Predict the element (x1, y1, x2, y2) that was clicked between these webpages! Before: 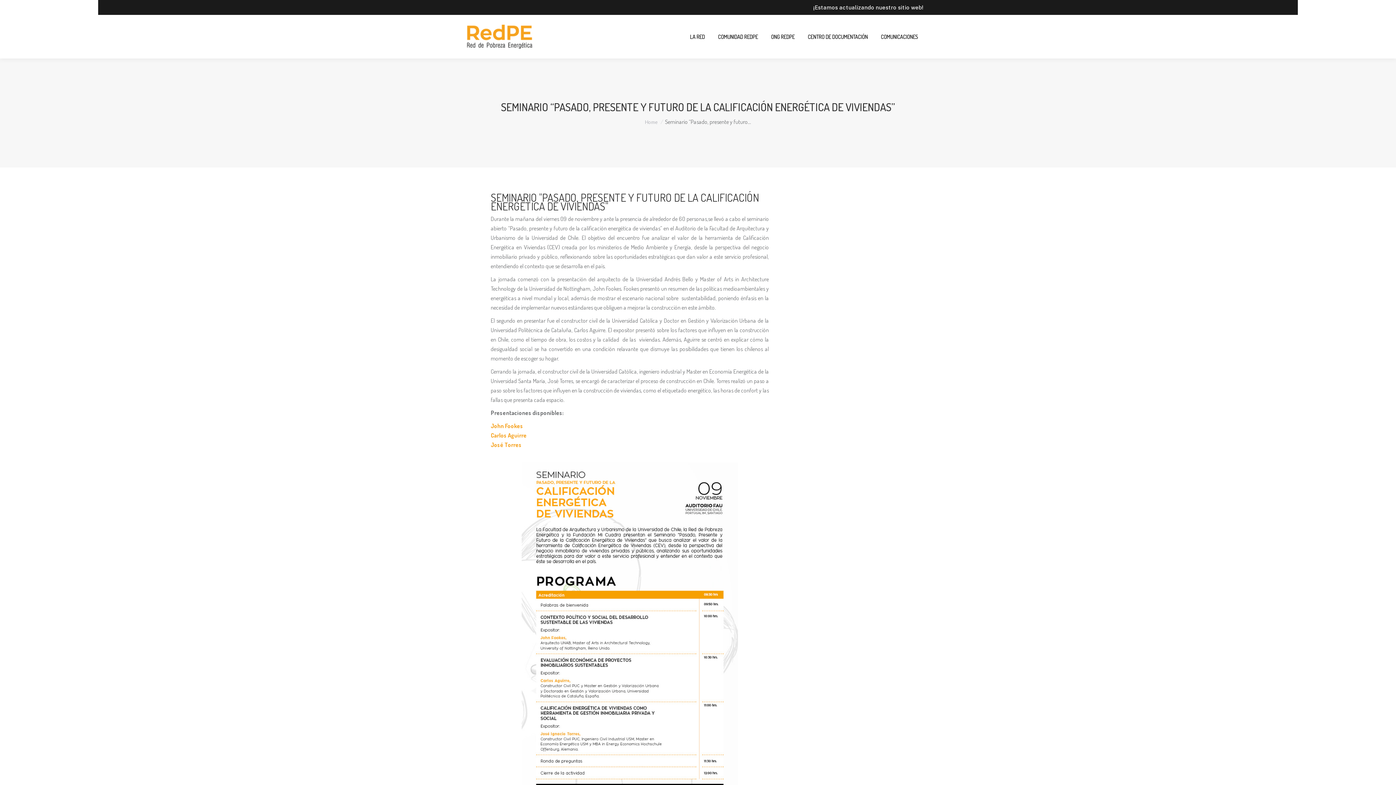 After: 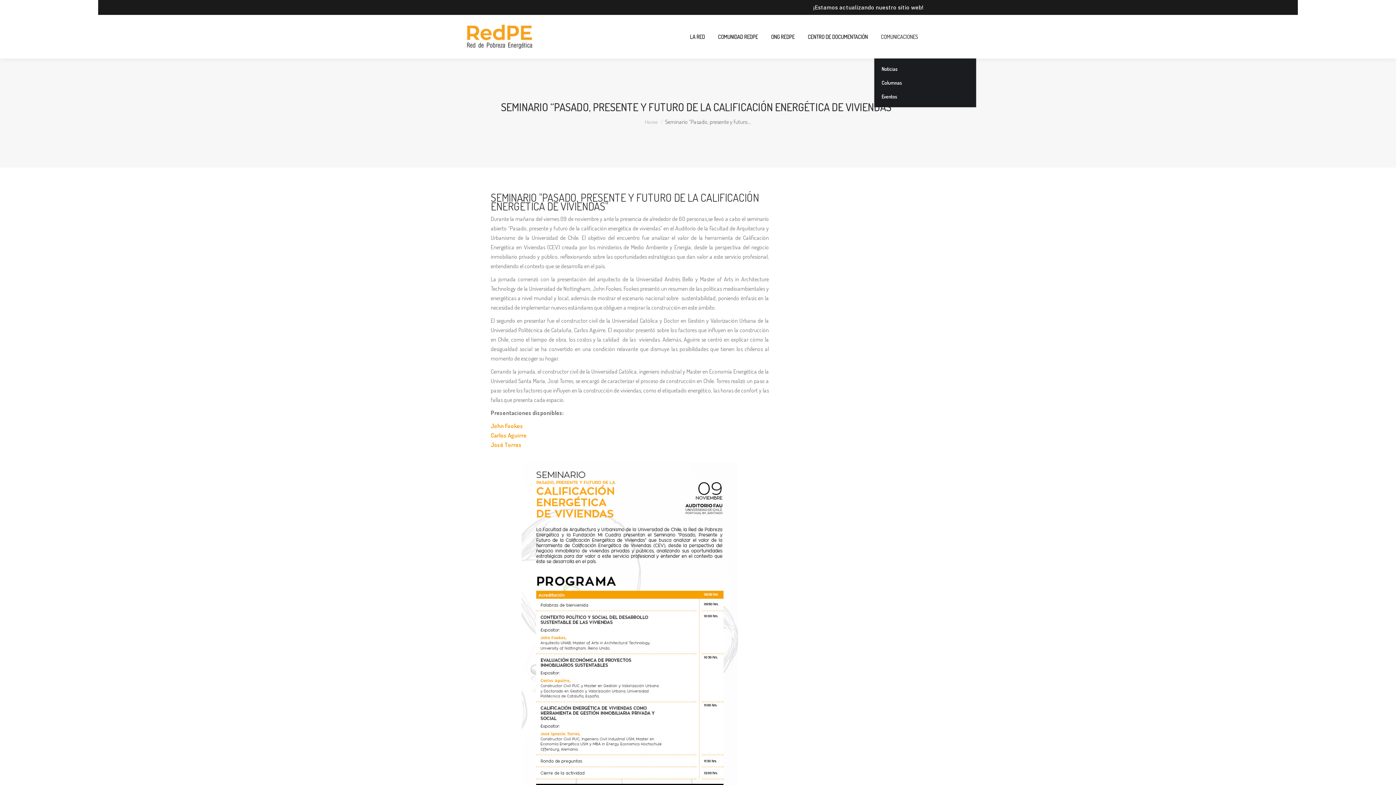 Action: bbox: (879, 21, 920, 52) label: COMUNICACIONES